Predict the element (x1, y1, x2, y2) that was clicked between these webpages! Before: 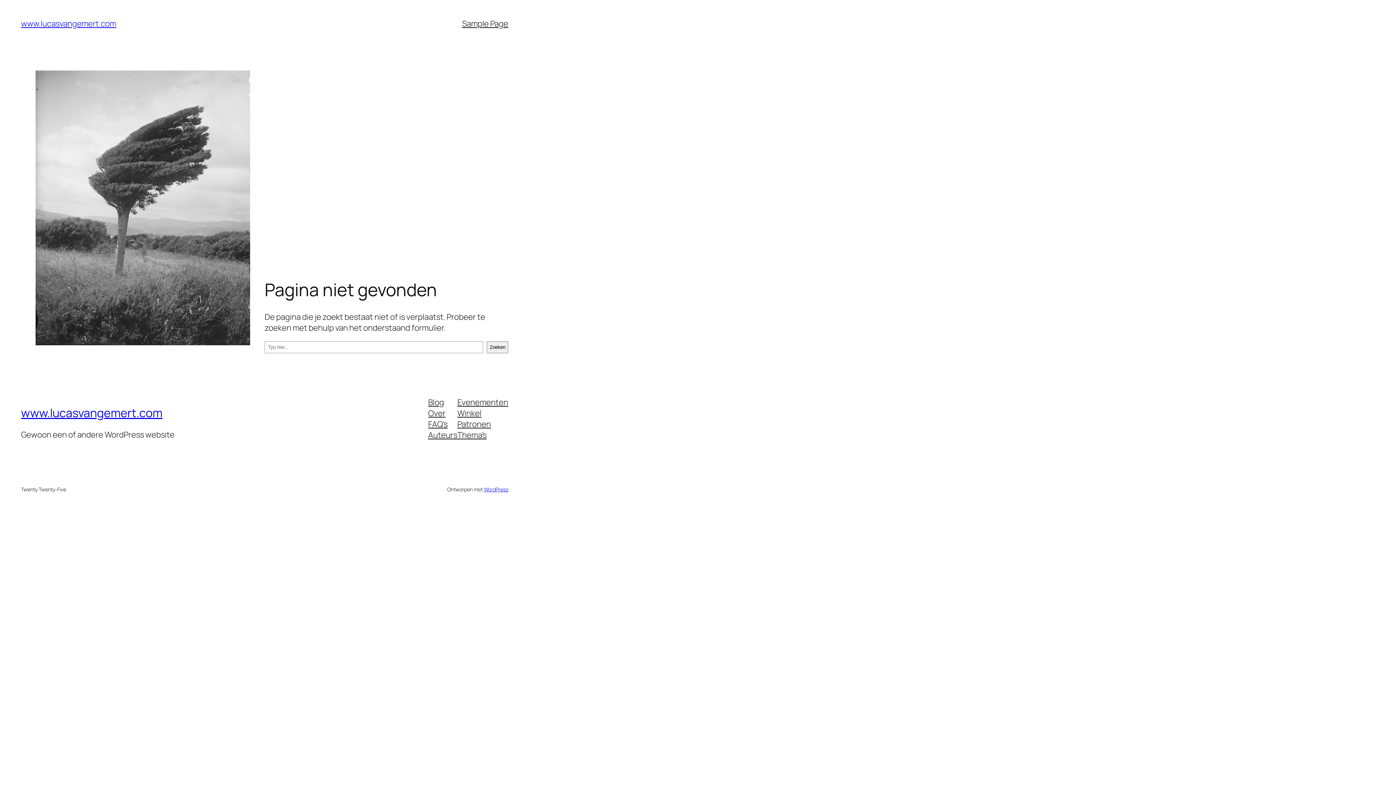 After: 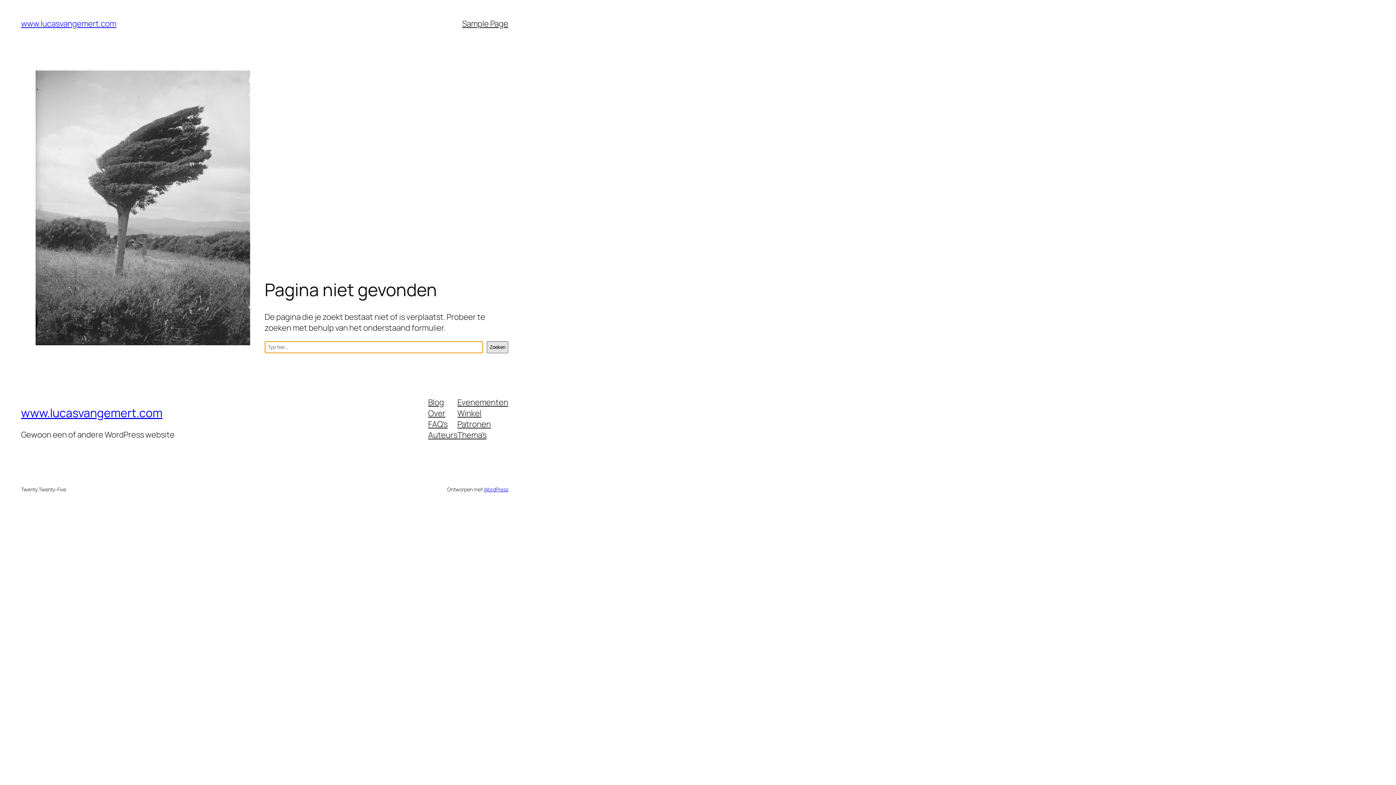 Action: bbox: (486, 341, 508, 353) label: Zoeken